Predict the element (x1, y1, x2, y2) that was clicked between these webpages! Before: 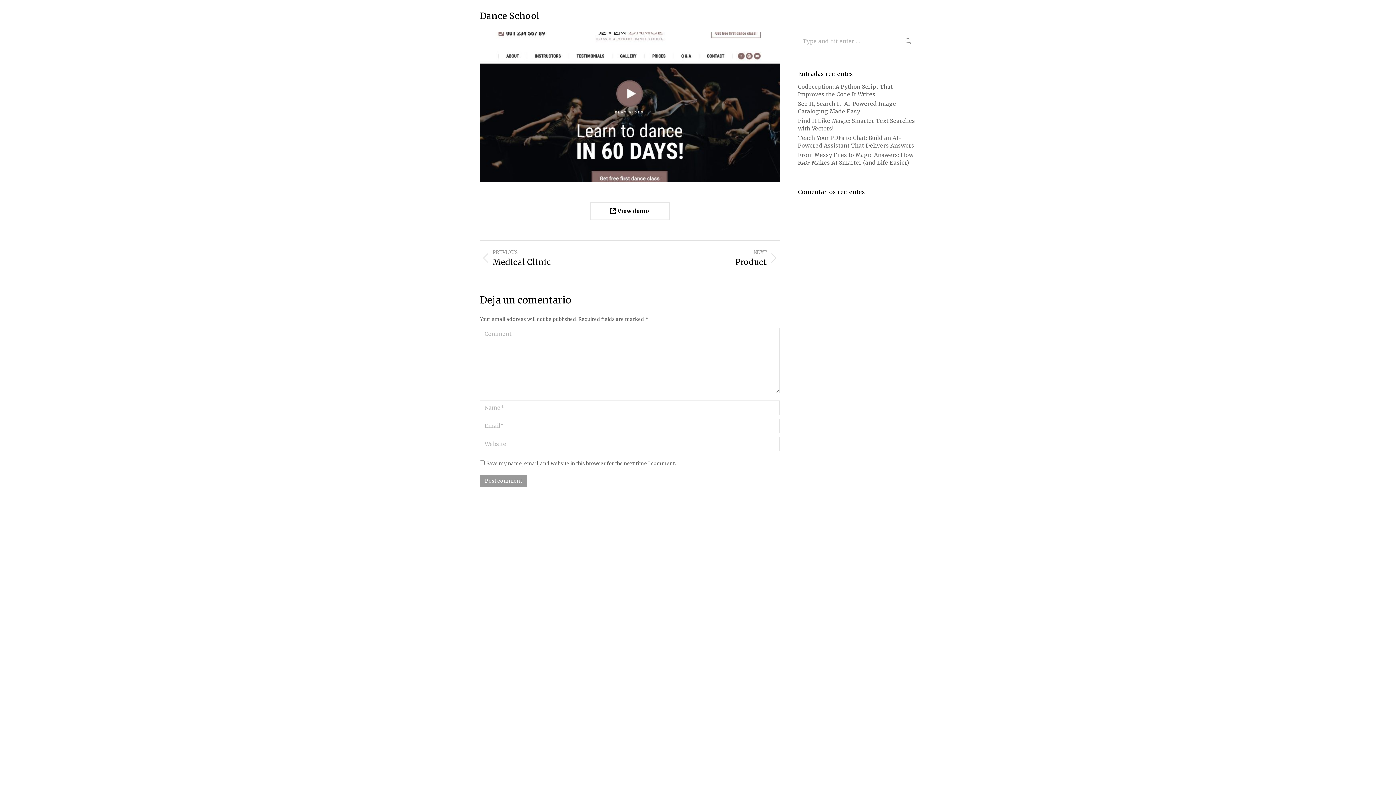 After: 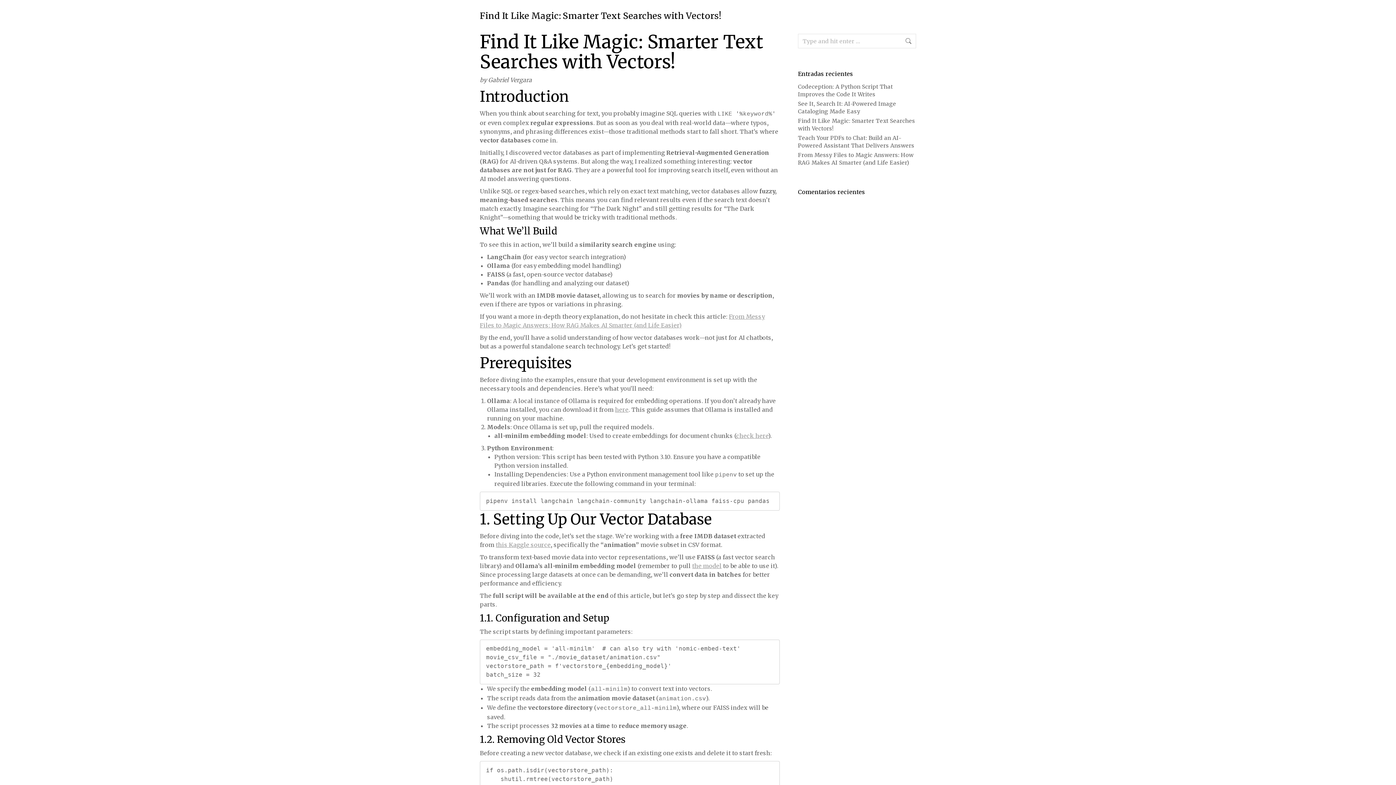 Action: bbox: (798, 117, 916, 132) label: Find It Like Magic: Smarter Text Searches with Vectors!